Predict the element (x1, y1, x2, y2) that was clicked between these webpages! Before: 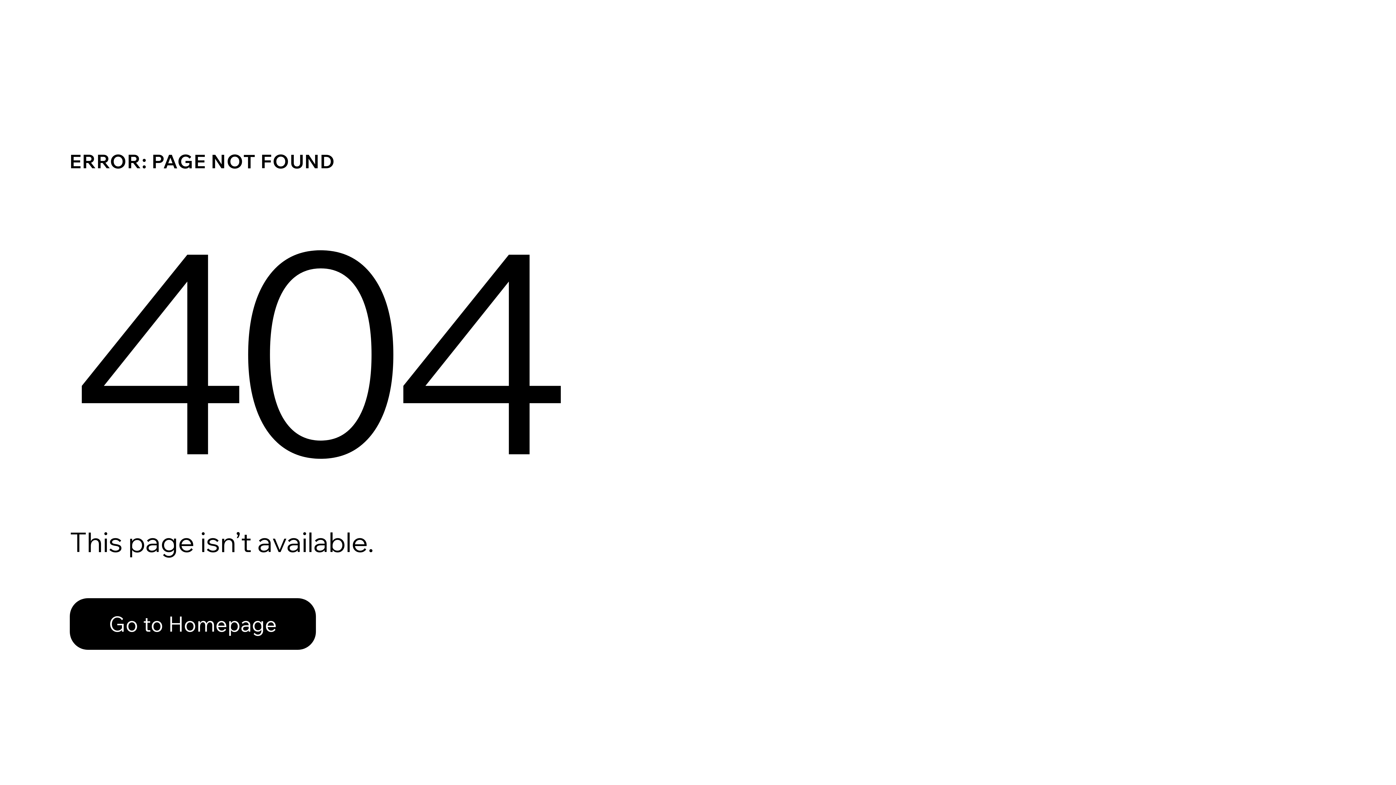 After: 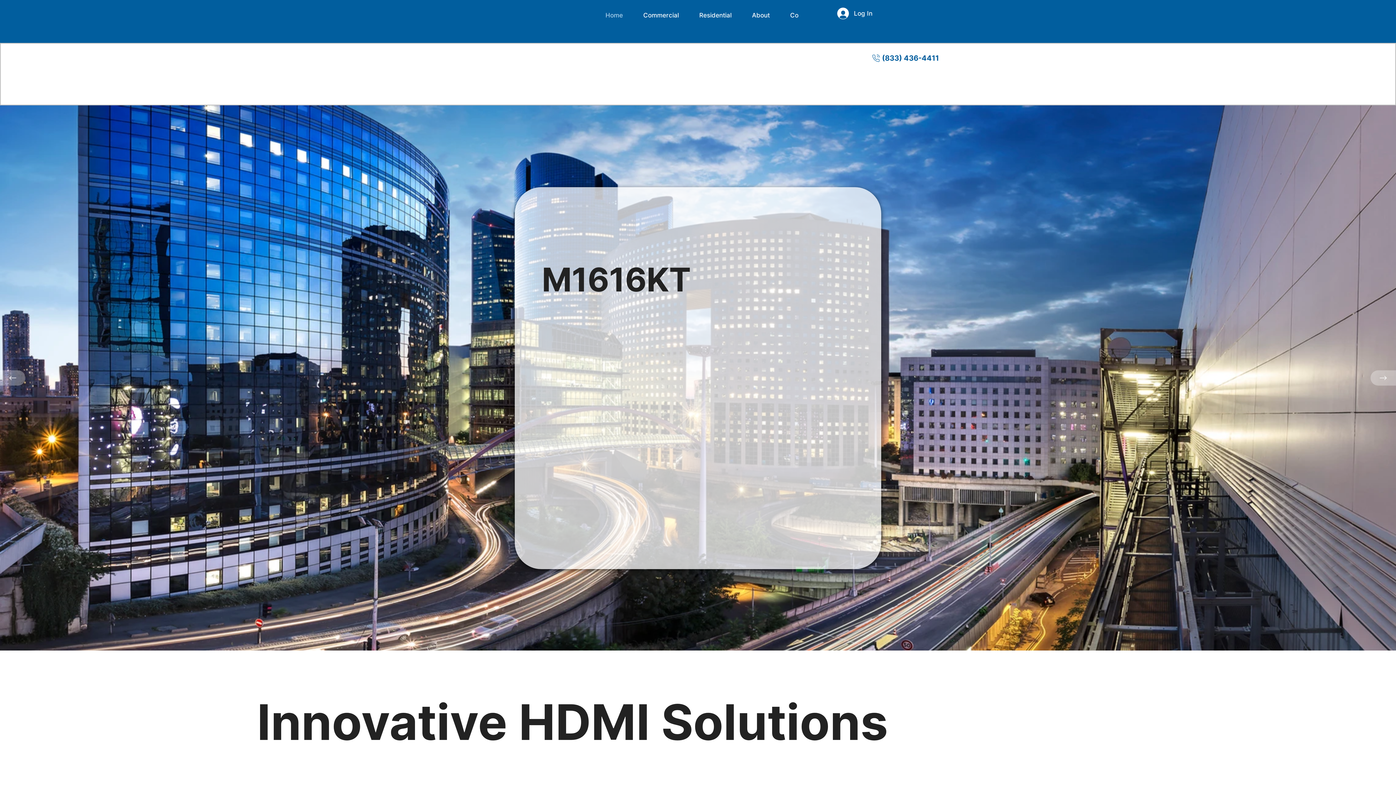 Action: label: Go to Homepage bbox: (69, 582, 768, 659)